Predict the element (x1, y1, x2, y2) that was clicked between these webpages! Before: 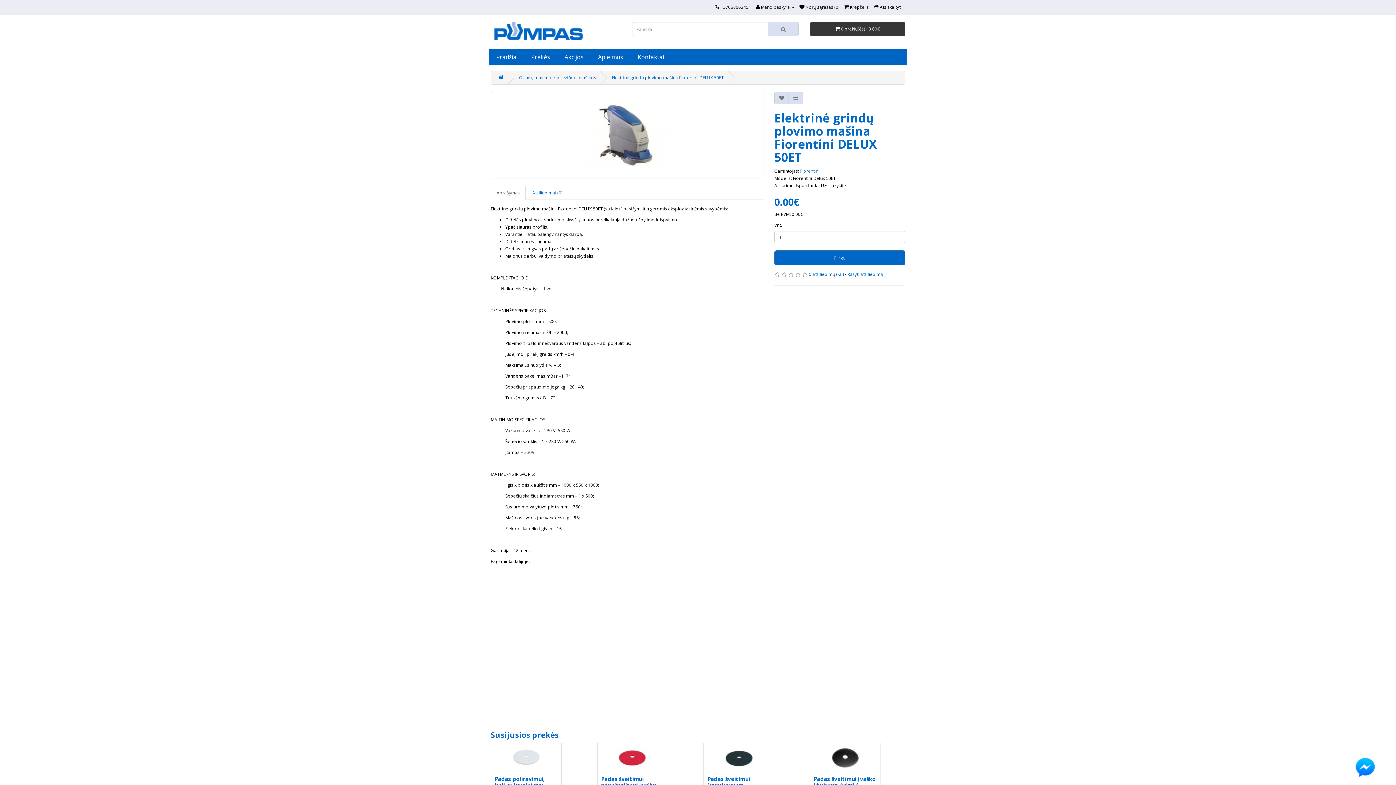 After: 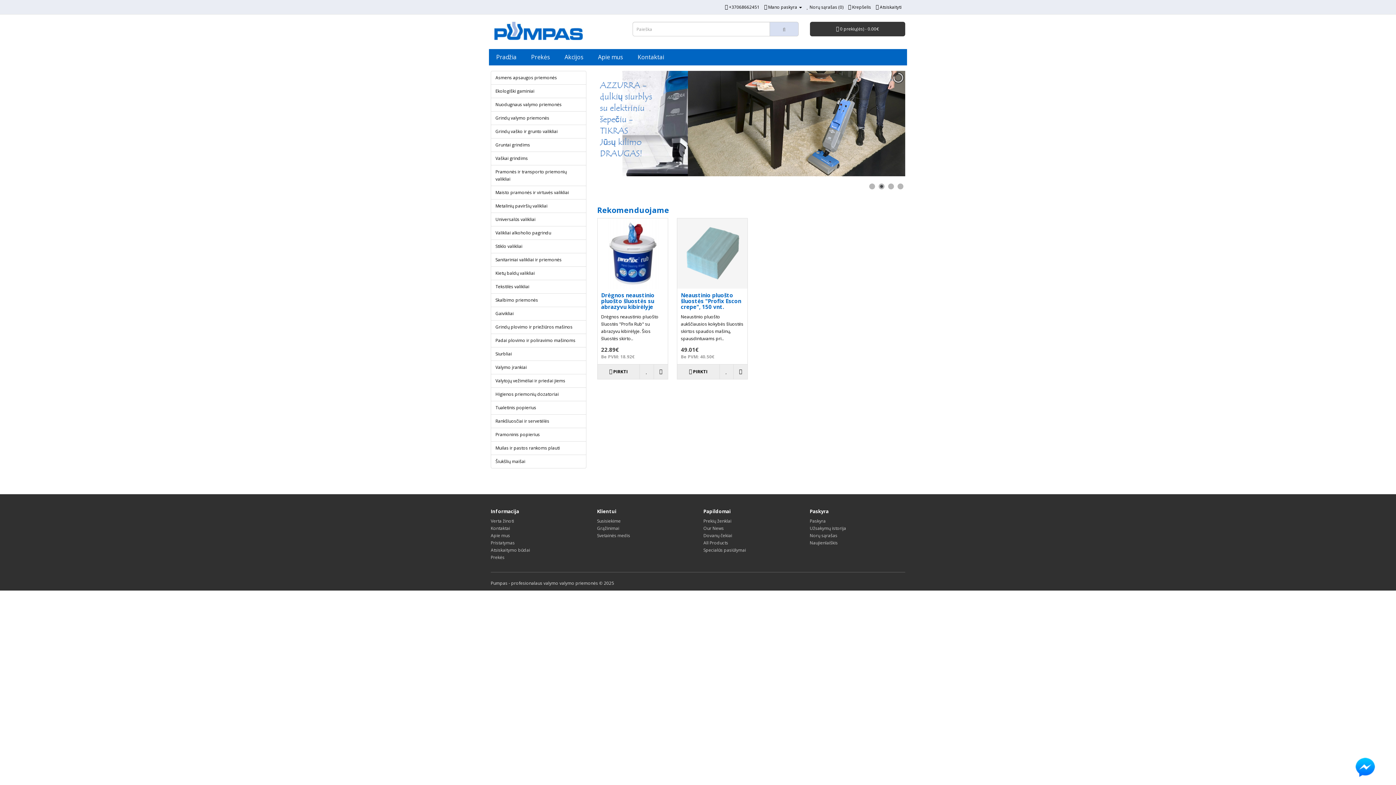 Action: bbox: (524, 49, 557, 65) label: Prekės